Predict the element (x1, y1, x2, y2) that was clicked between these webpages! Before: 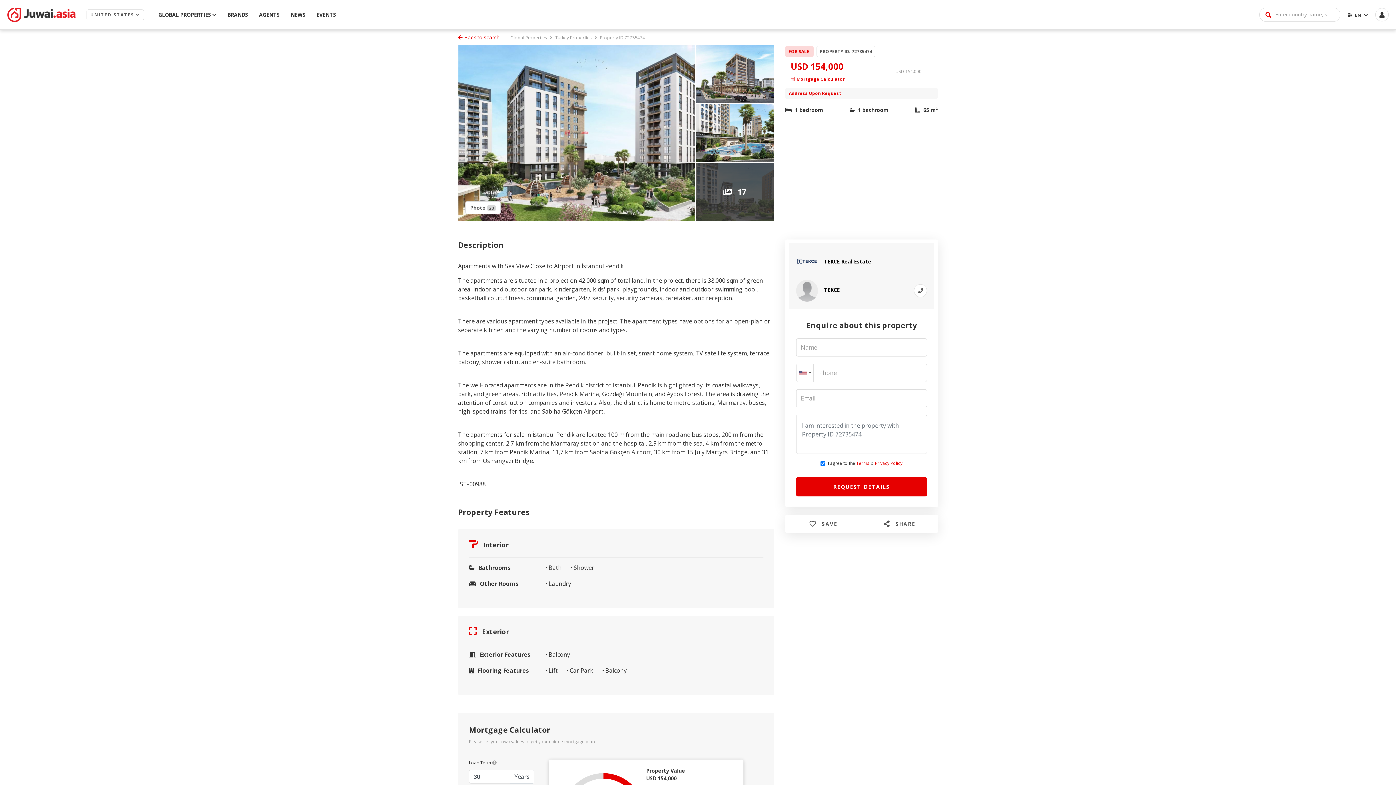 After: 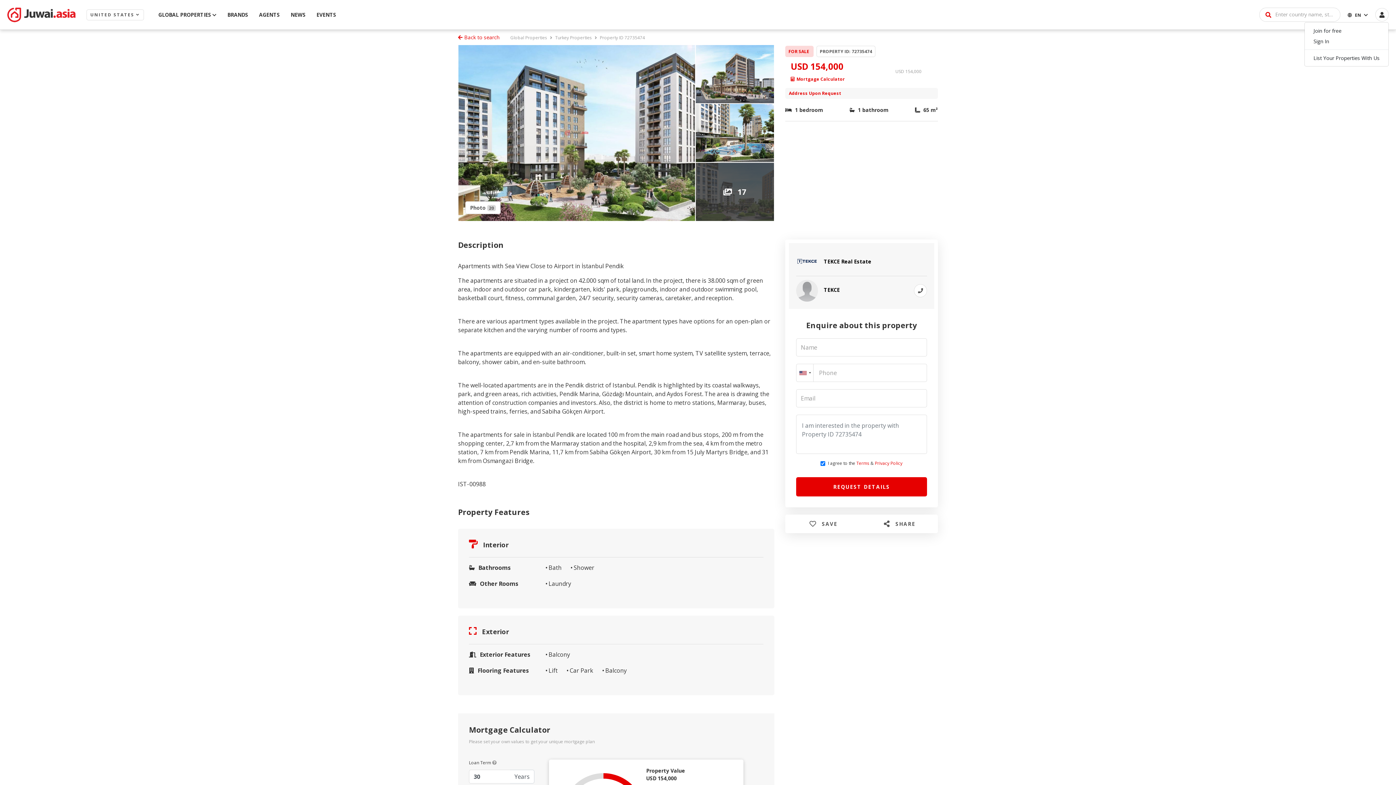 Action: bbox: (1375, 8, 1389, 21)